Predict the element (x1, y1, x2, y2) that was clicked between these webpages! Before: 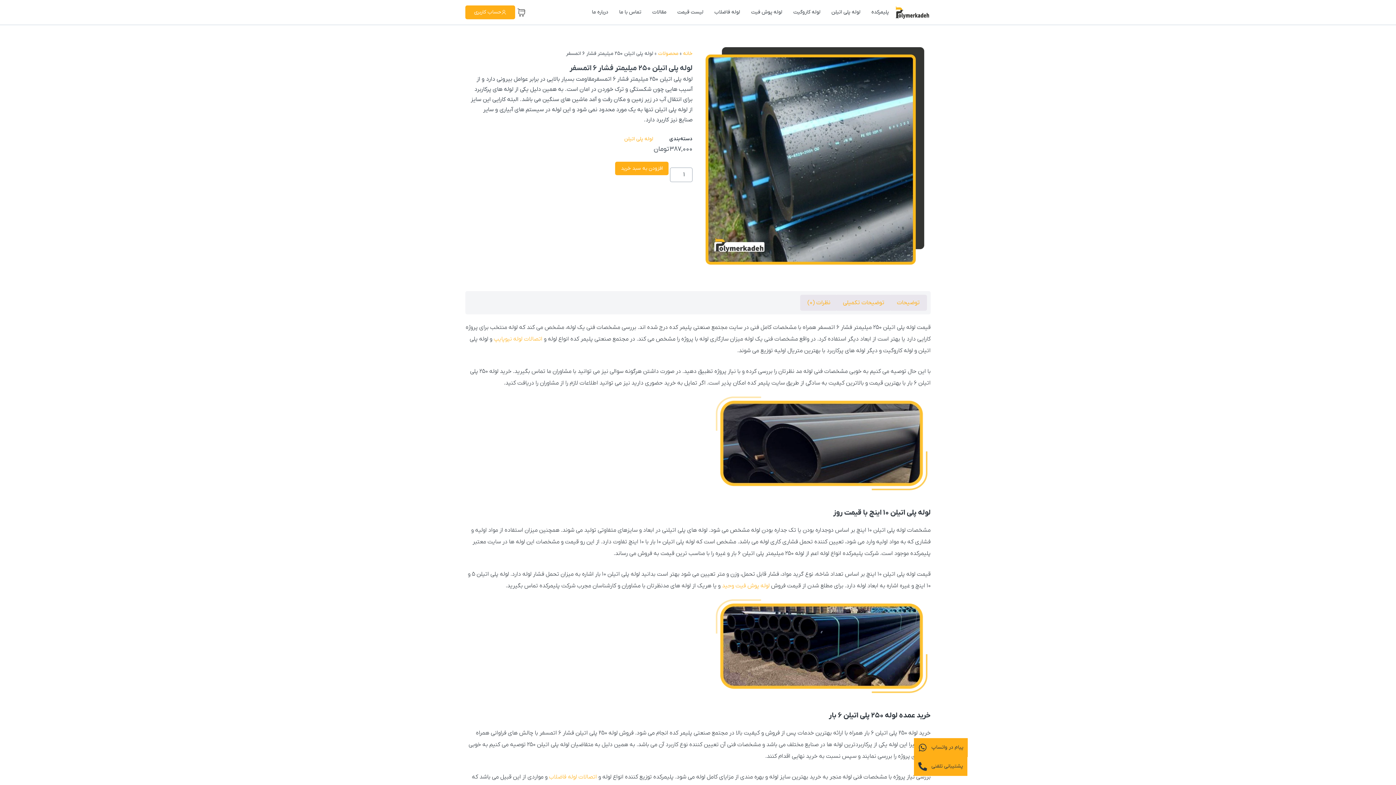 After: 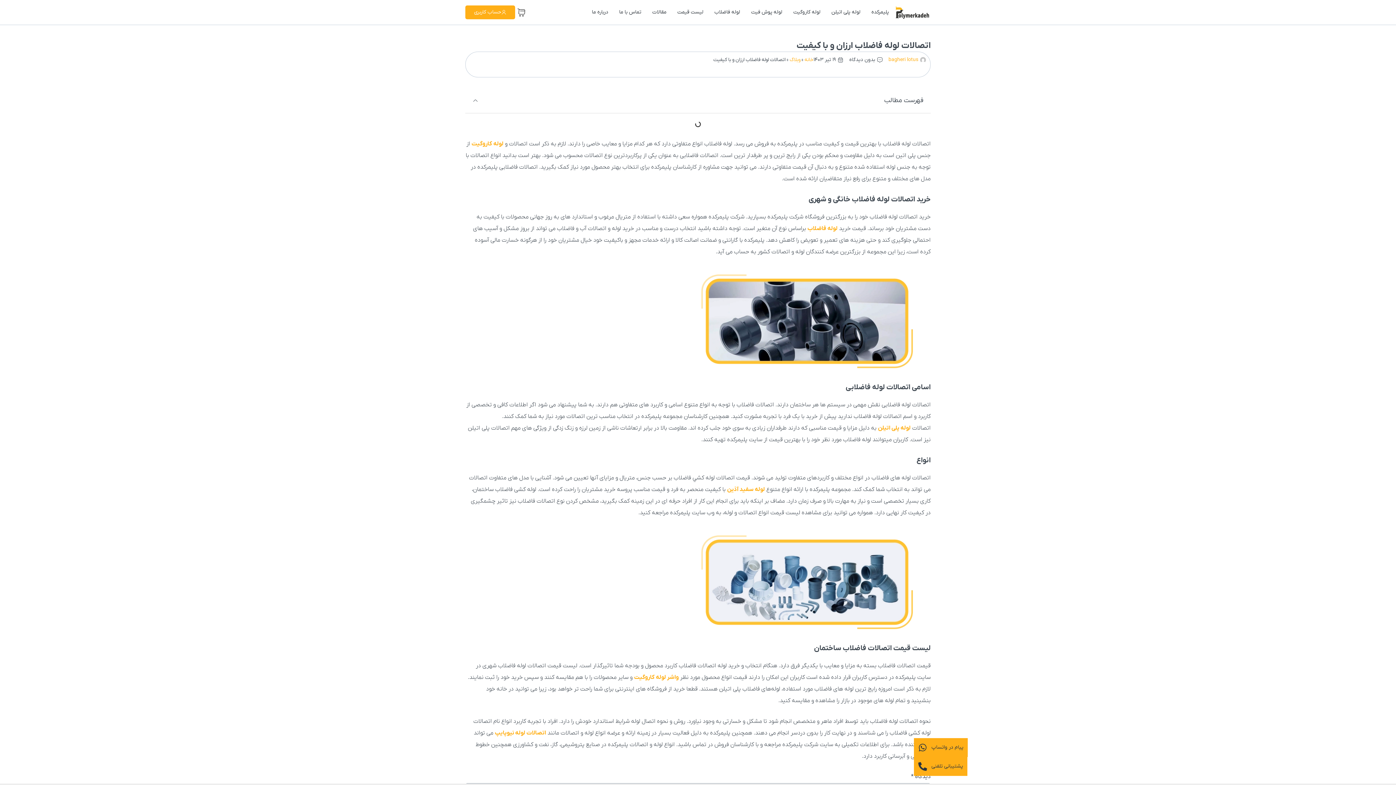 Action: label: اتصالات لوله فاضلاب bbox: (549, 773, 597, 780)